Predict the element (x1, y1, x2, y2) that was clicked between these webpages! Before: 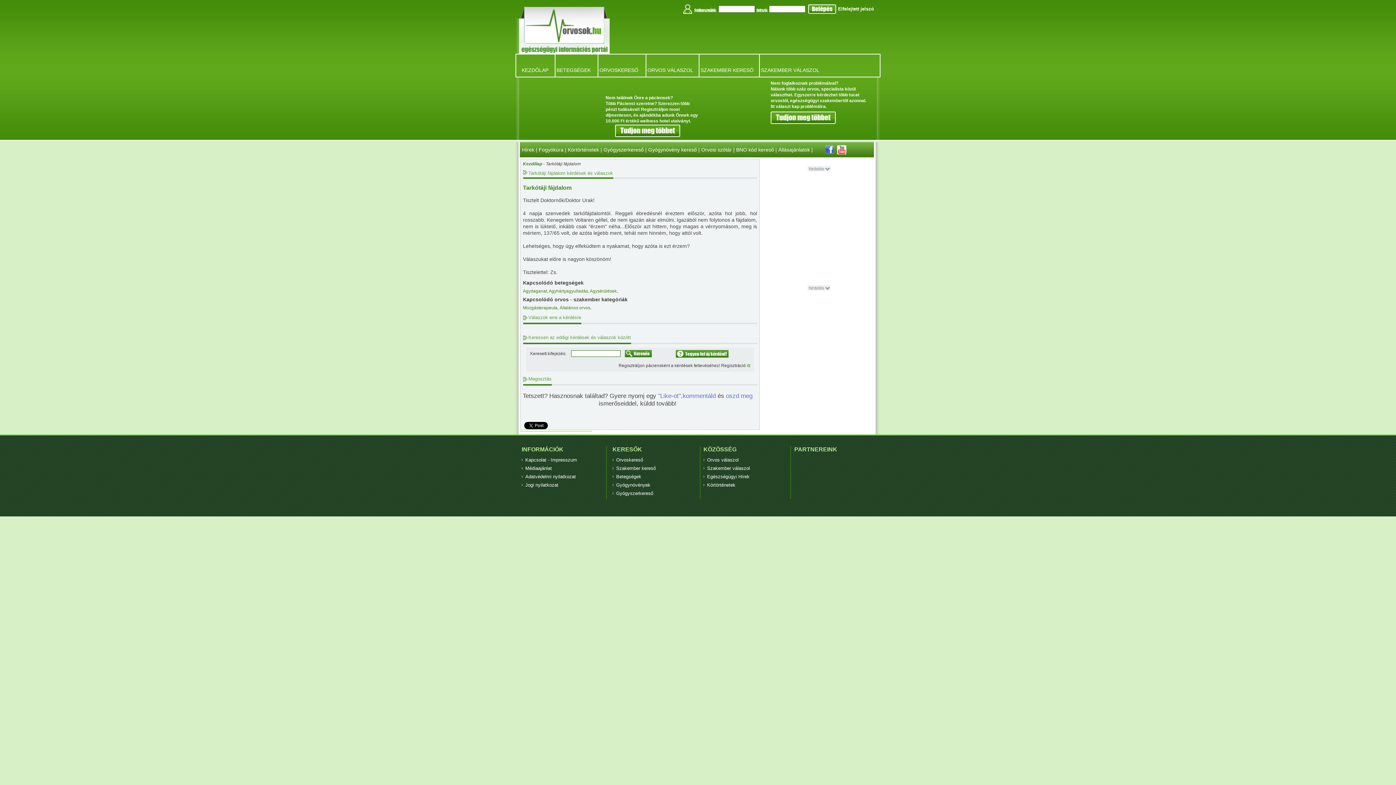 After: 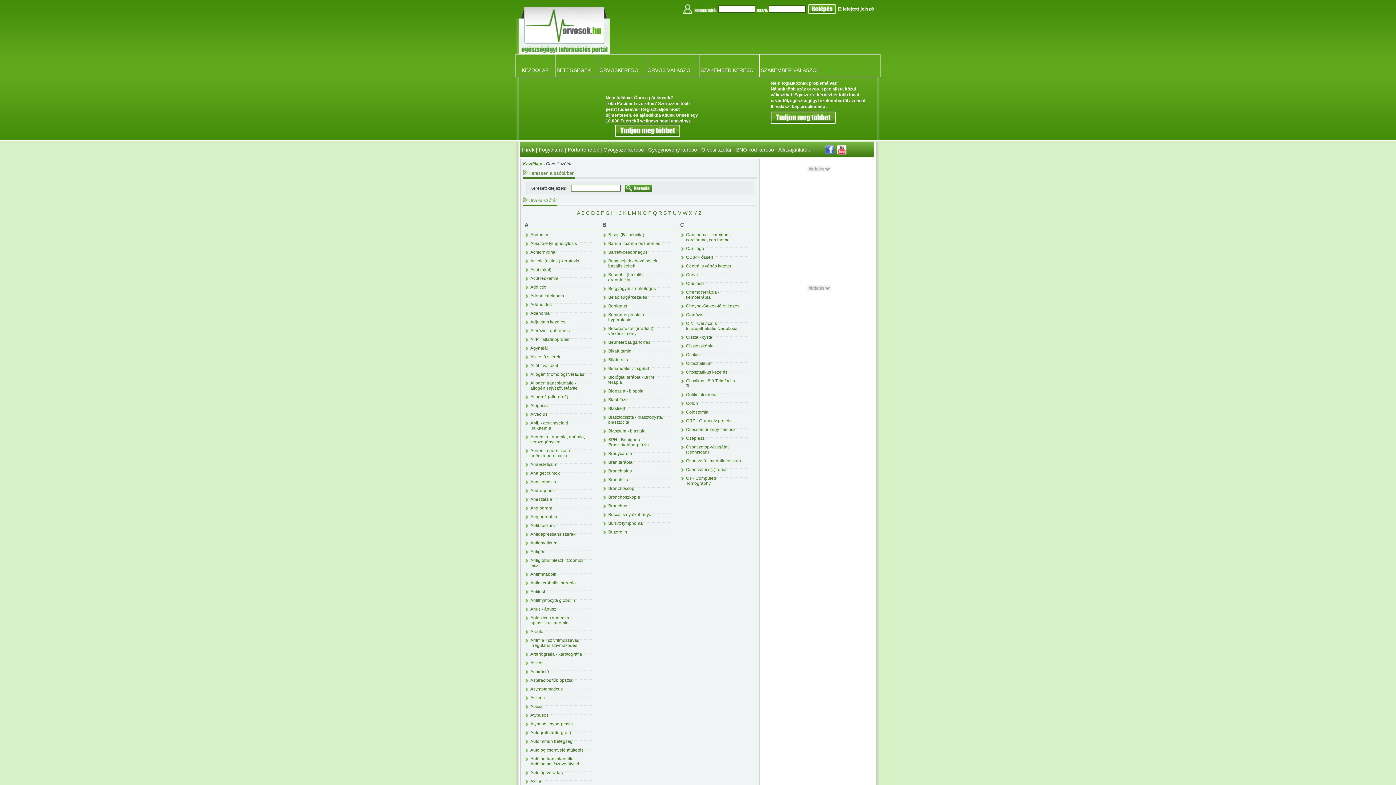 Action: label: Orvosi szótár bbox: (701, 146, 732, 152)